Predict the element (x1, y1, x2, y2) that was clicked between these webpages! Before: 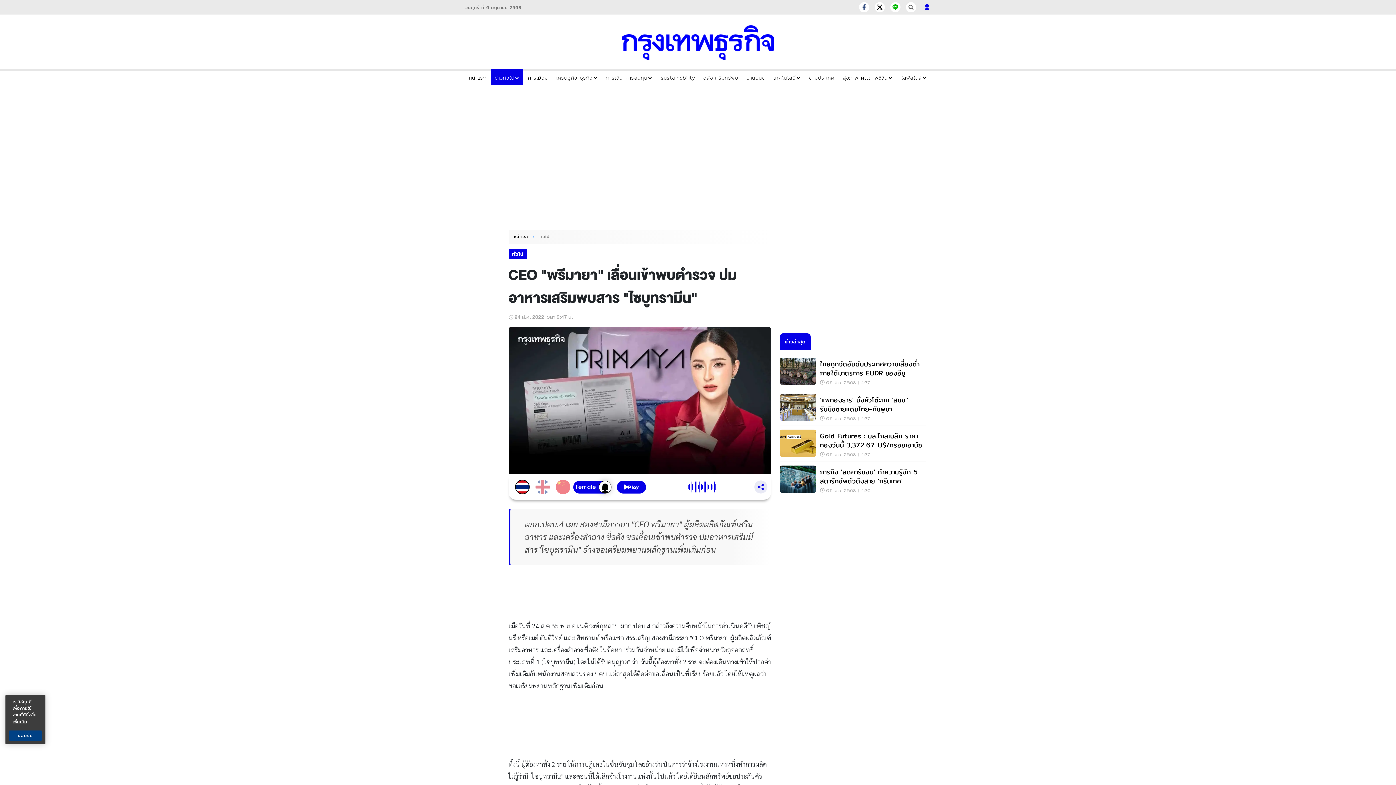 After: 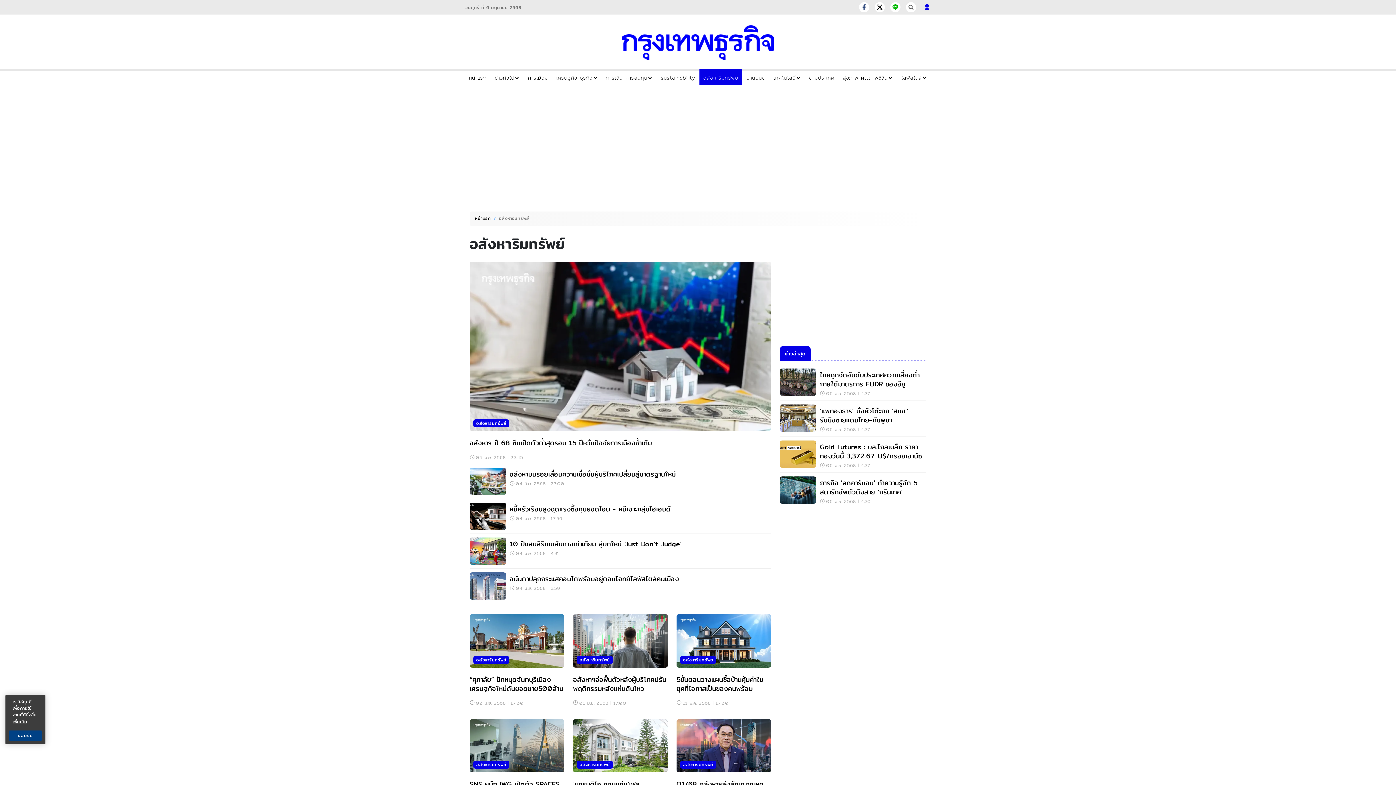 Action: label: อสังหาริมทรัพย์ bbox: (703, 73, 738, 81)